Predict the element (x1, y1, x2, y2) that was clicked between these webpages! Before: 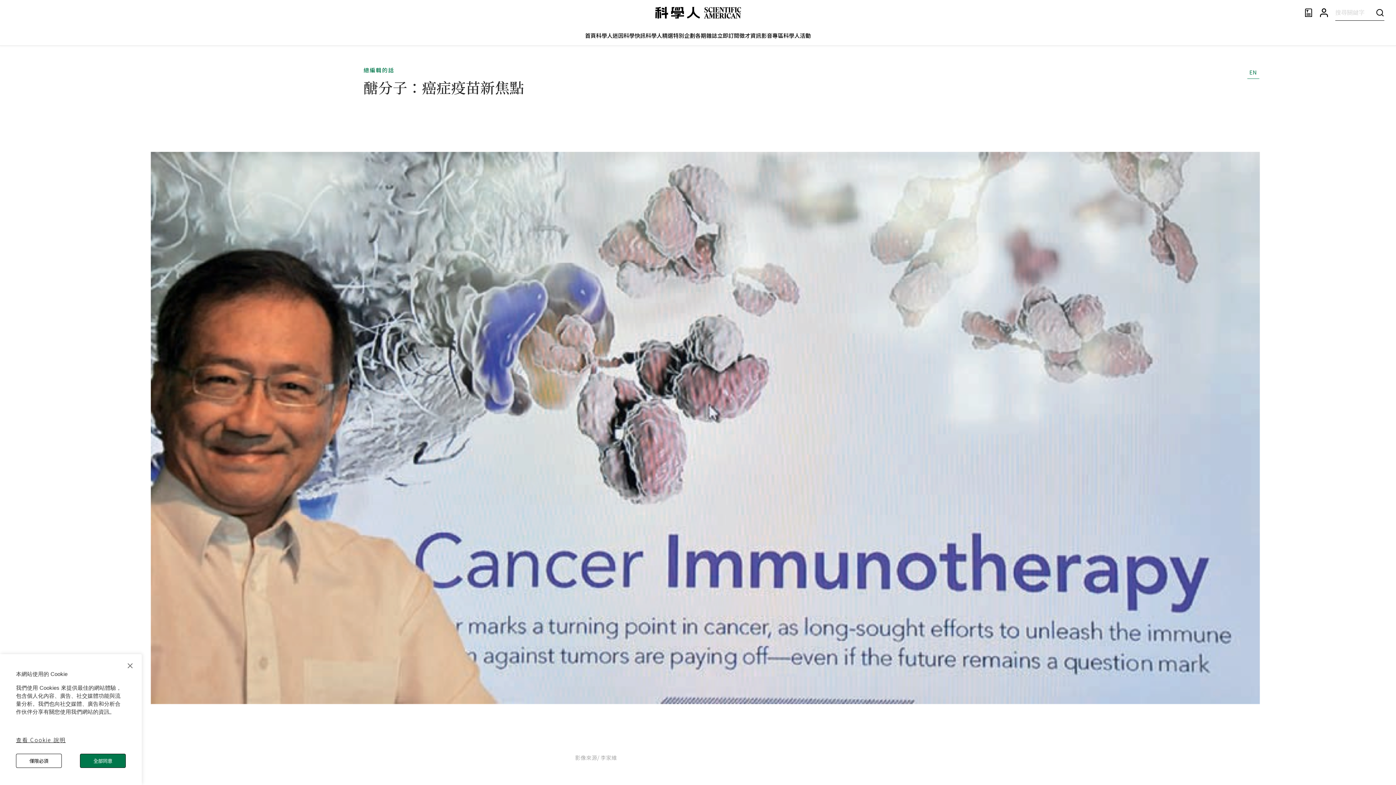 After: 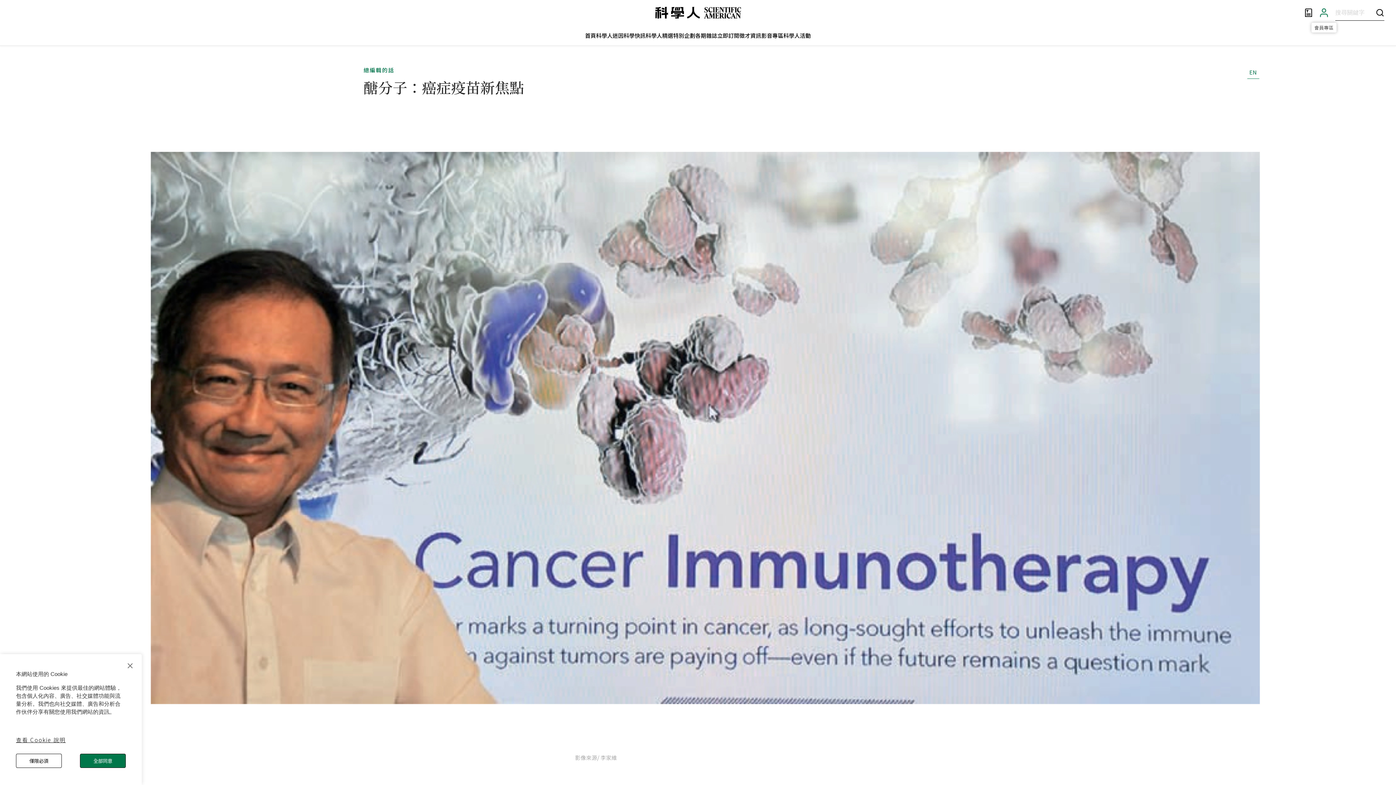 Action: bbox: (1320, 7, 1328, 17) label: 會員專區